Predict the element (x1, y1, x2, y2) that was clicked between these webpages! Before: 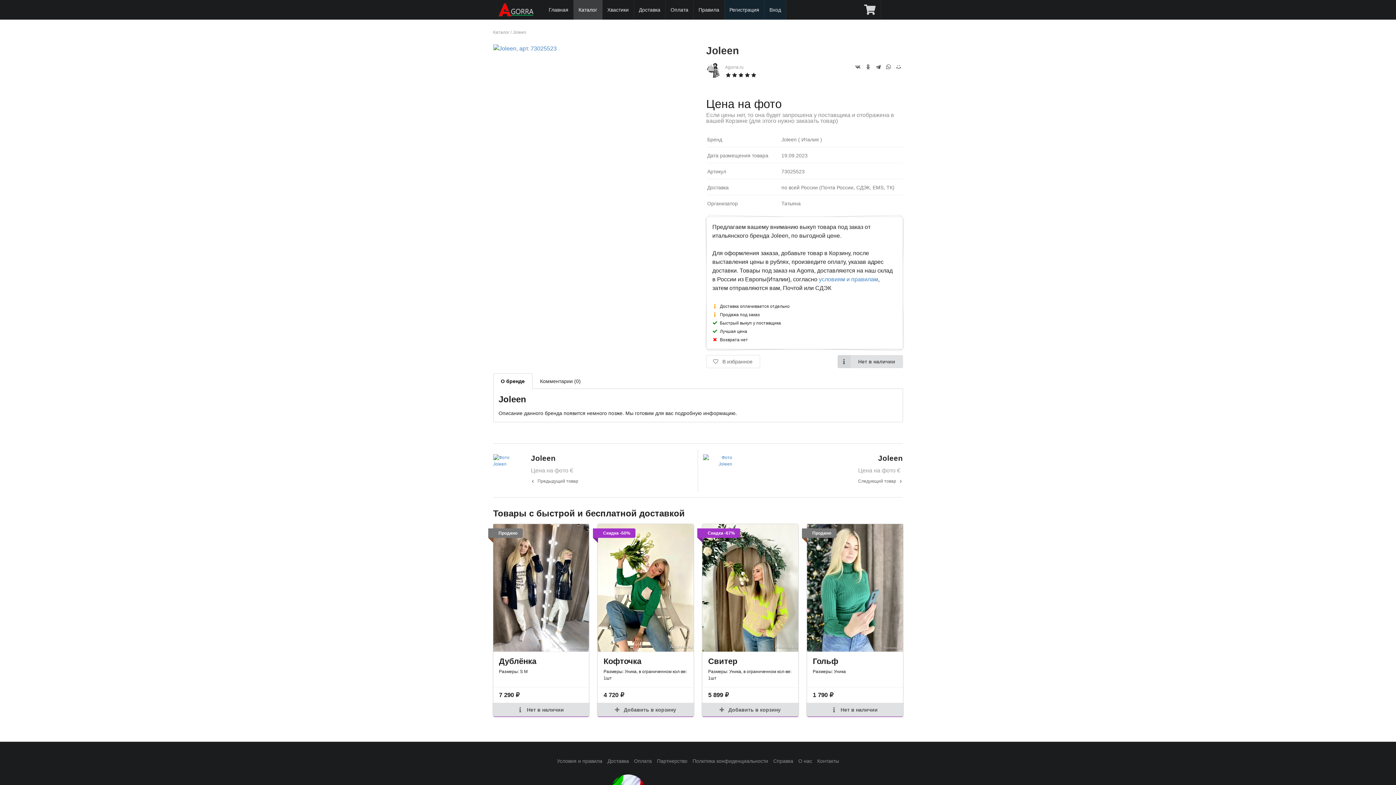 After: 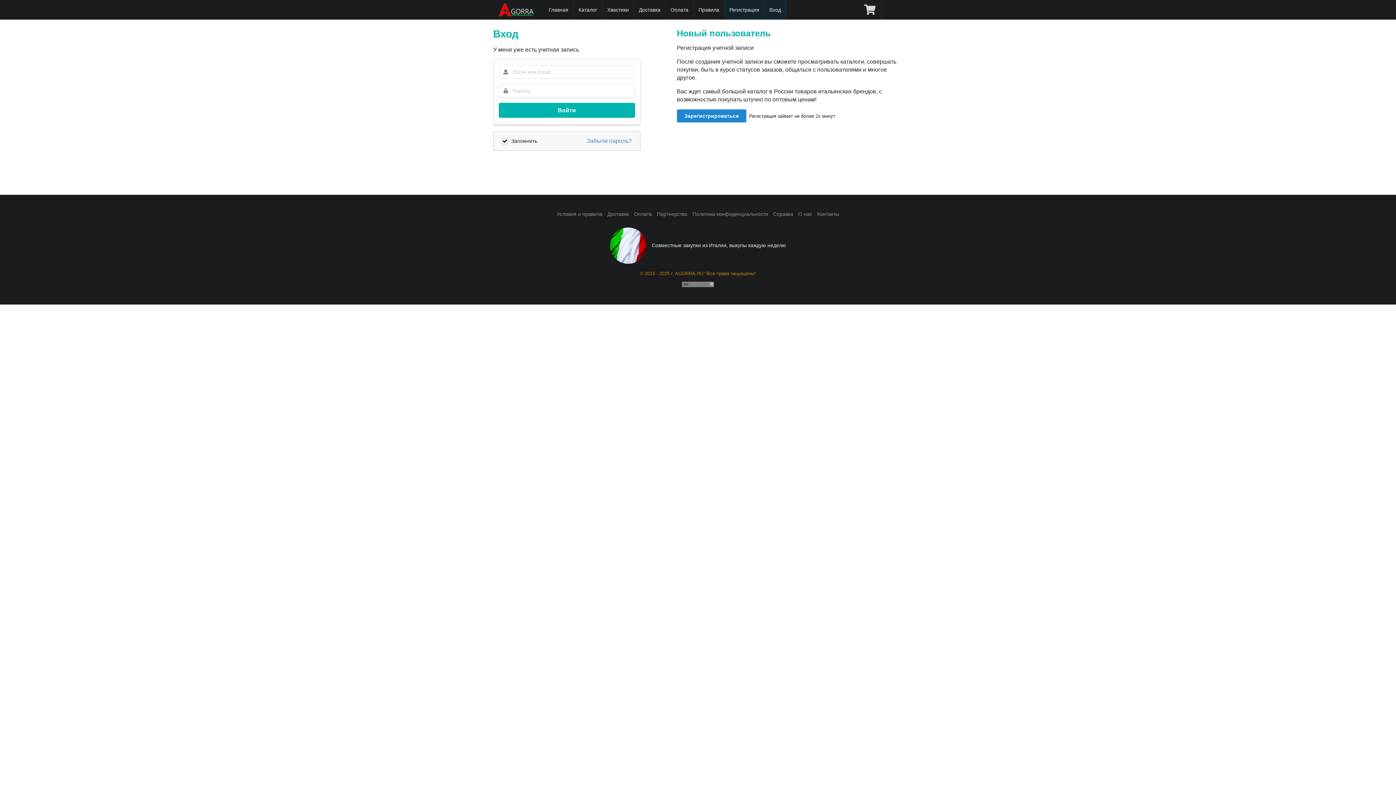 Action: label: Вход bbox: (764, 0, 786, 19)